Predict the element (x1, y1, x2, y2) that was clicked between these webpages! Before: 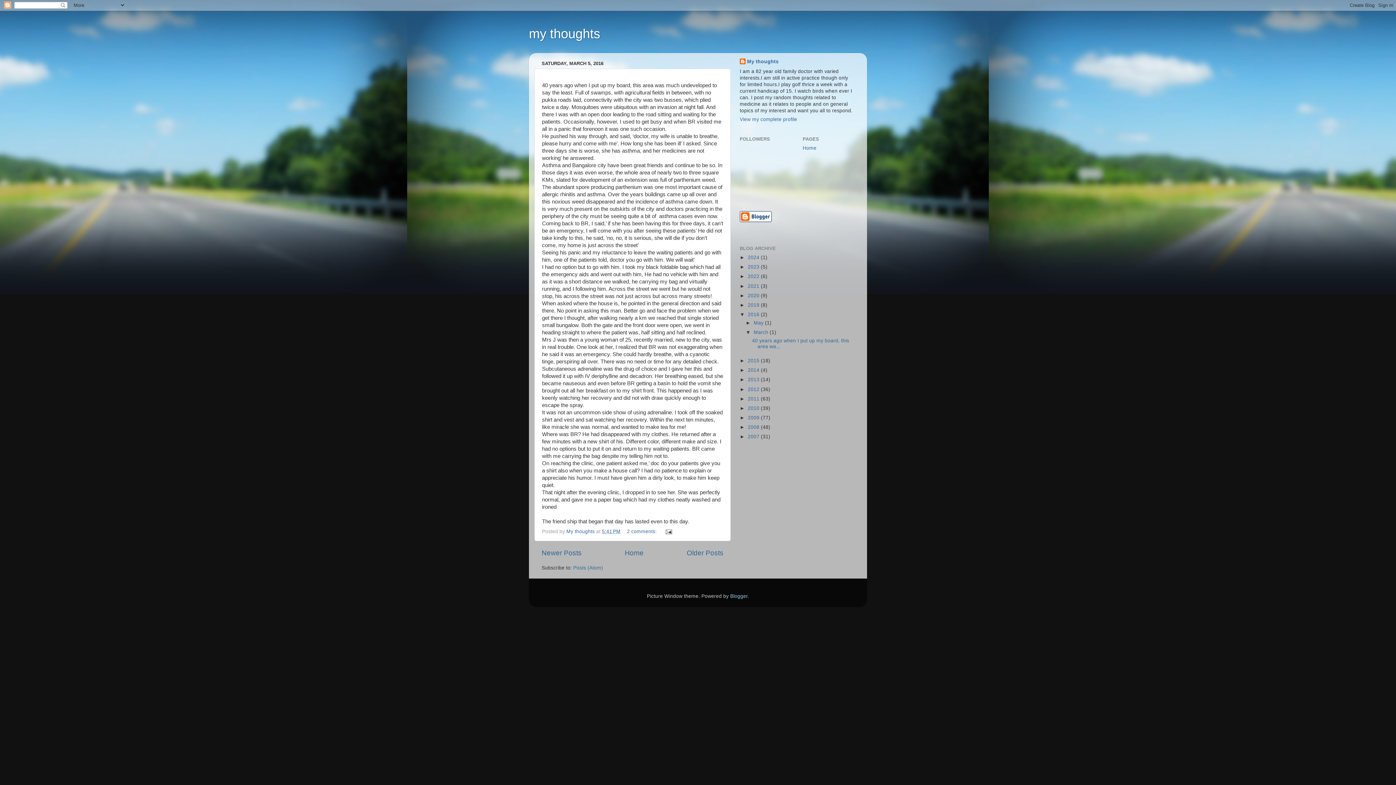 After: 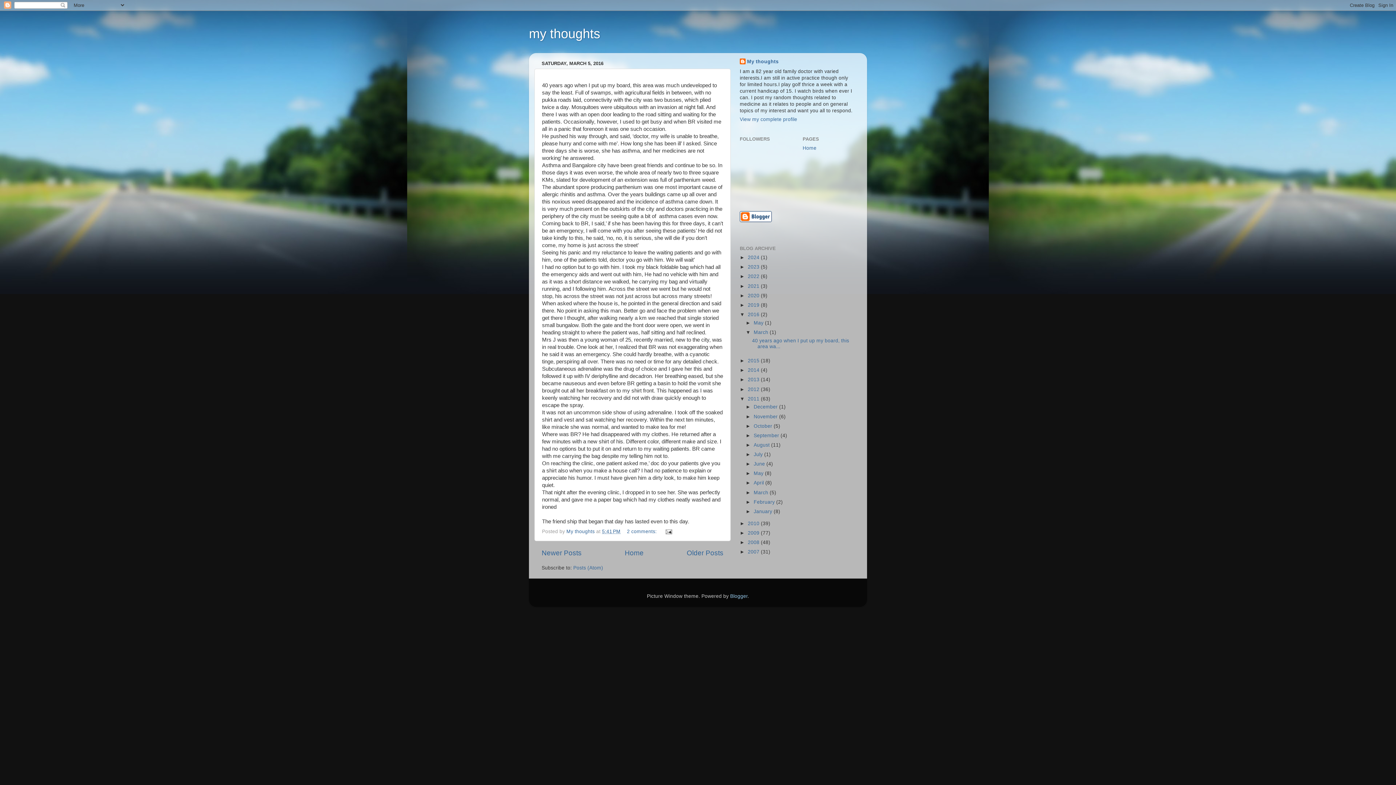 Action: label: ►   bbox: (740, 396, 748, 401)